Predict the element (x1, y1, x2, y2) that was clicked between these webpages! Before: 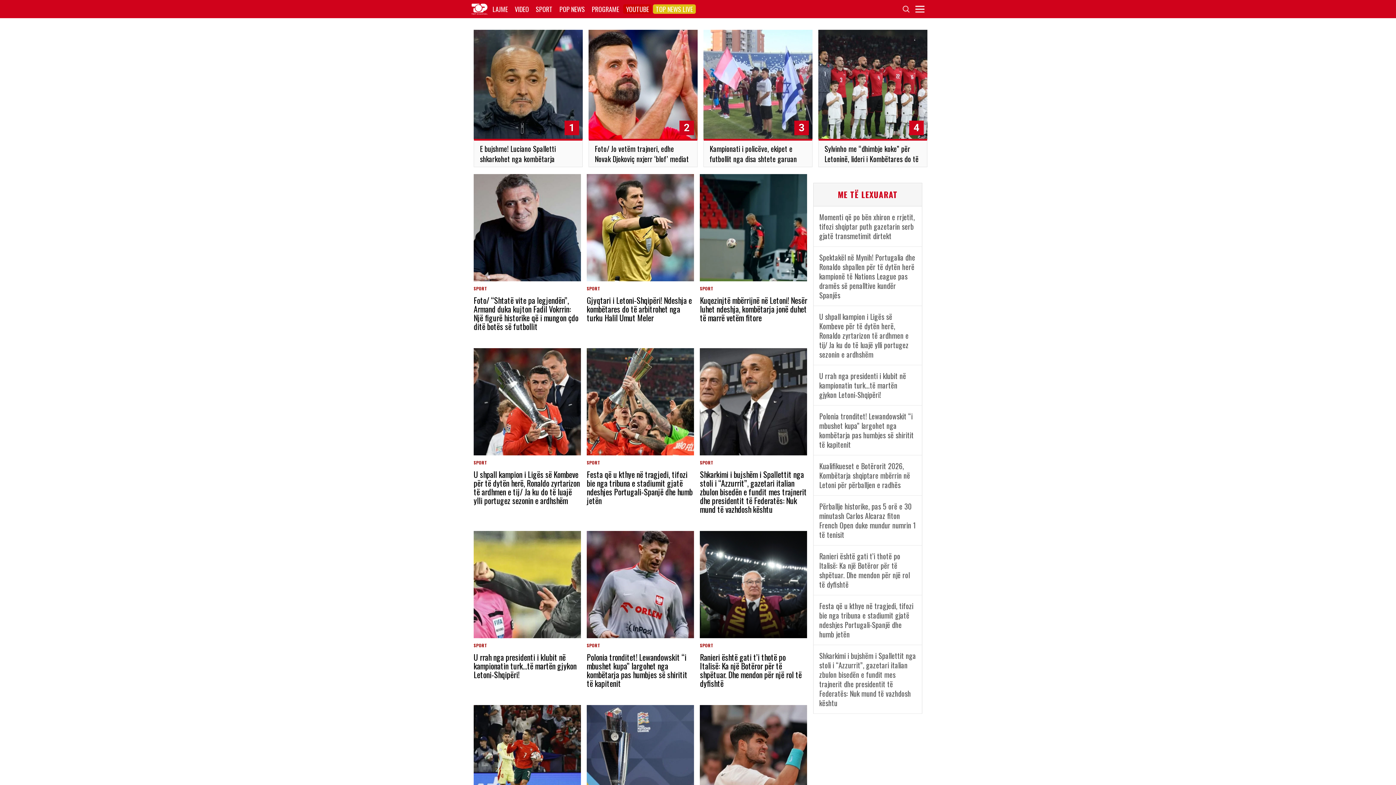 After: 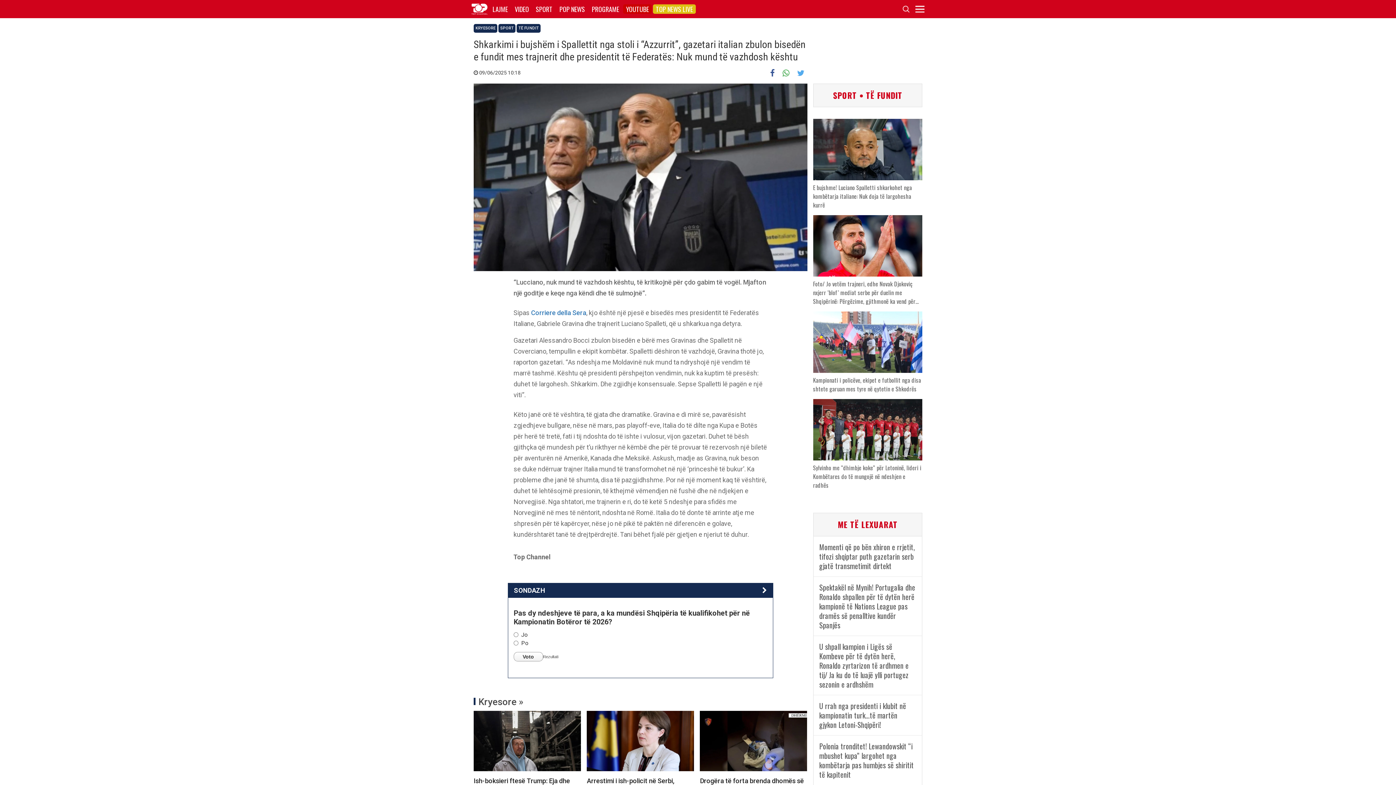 Action: bbox: (813, 645, 922, 714) label: Shkarkimi i bujshëm i Spallettit nga stoli i “Azzurrit”, gazetari italian zbulon bisedën e fundit mes trajnerit dhe presidentit të Federatës: Nuk mund të vazhdosh kështu